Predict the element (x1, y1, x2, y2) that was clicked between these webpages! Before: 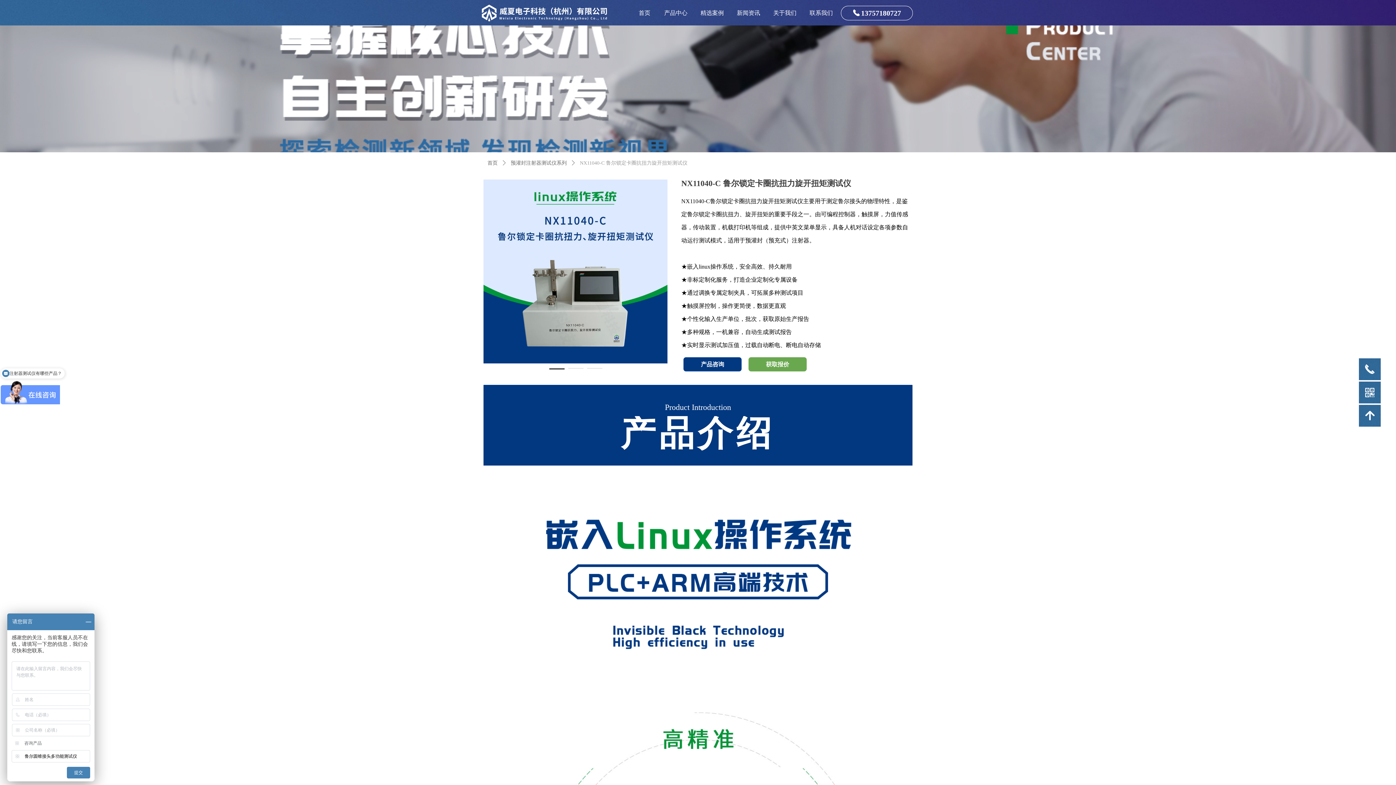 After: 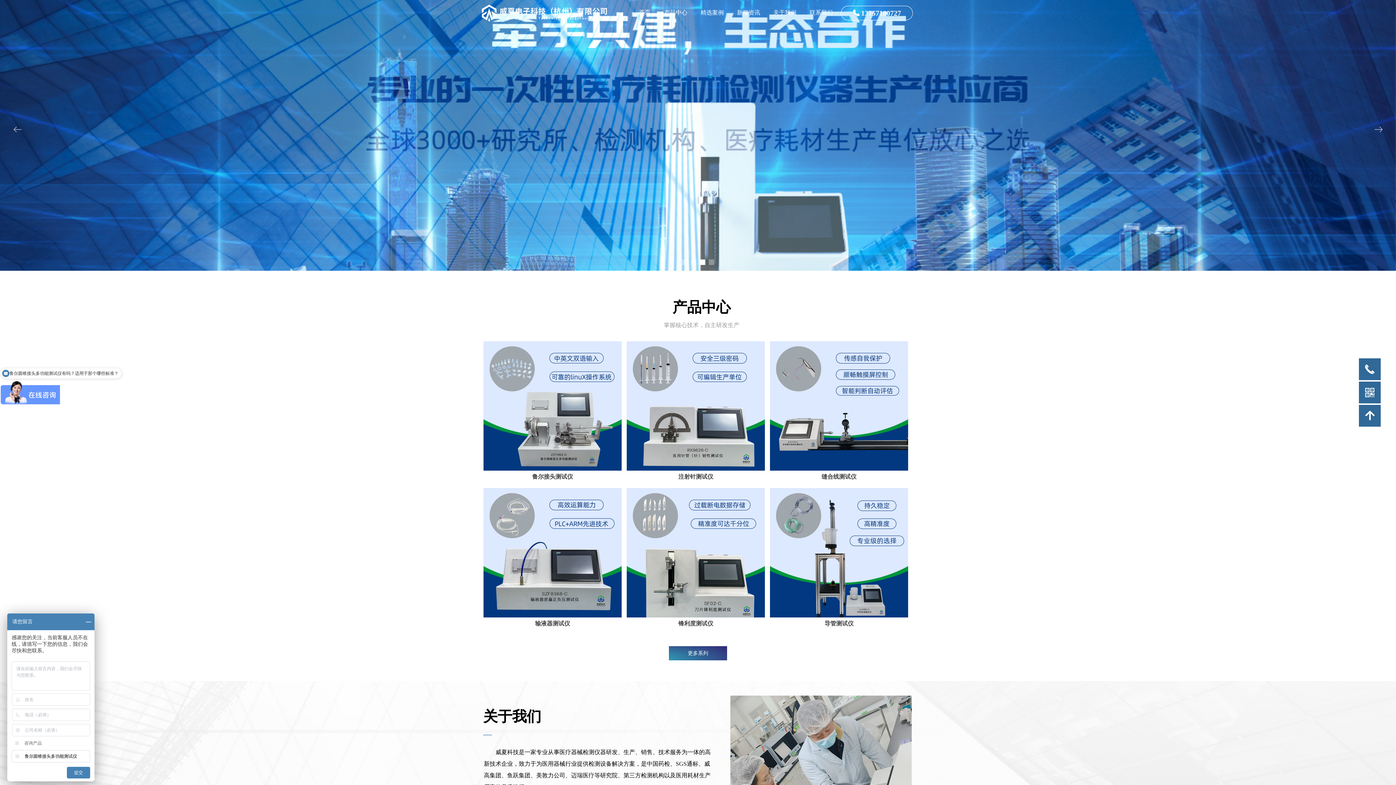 Action: bbox: (480, 1, 614, 25)